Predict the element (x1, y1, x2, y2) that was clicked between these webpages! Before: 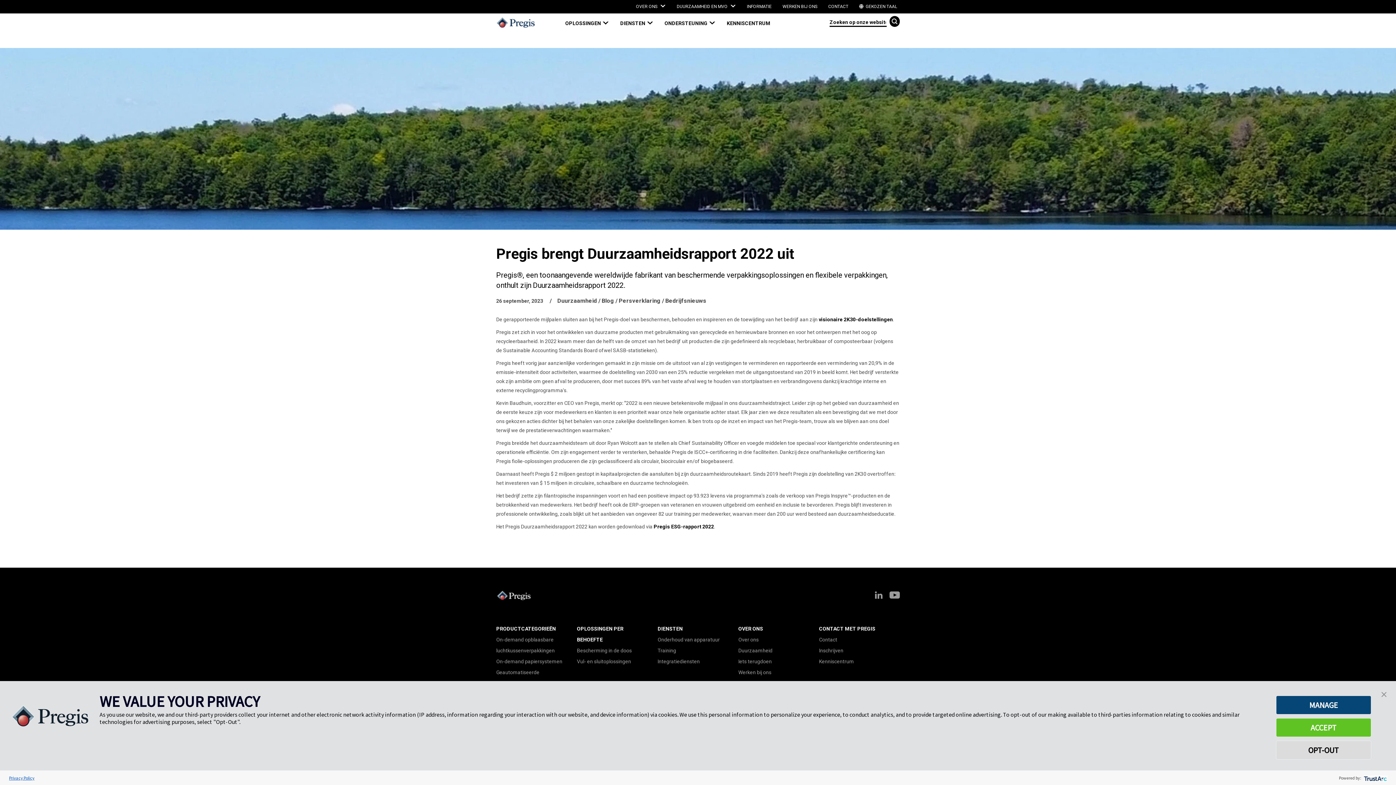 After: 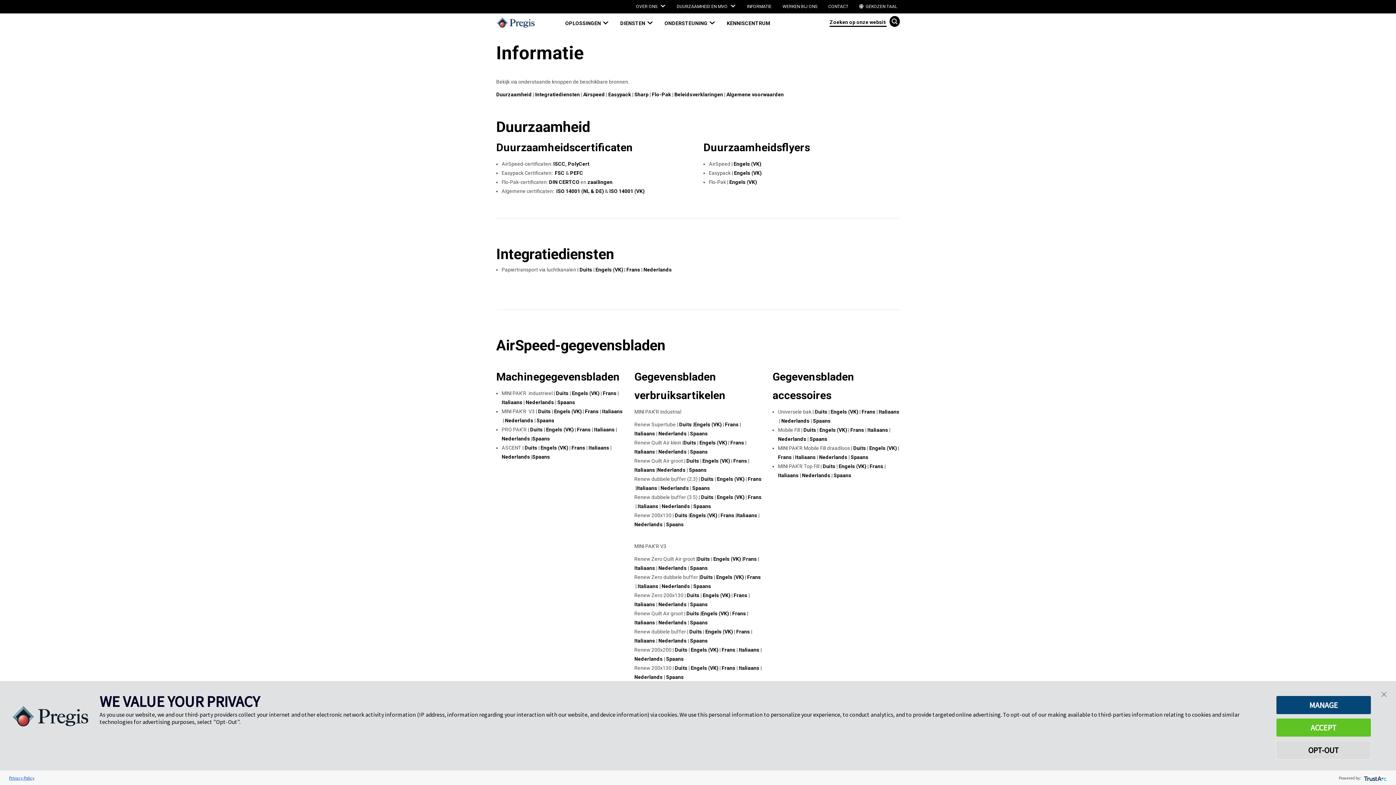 Action: label: INFORMATIE bbox: (747, 0, 771, 13)